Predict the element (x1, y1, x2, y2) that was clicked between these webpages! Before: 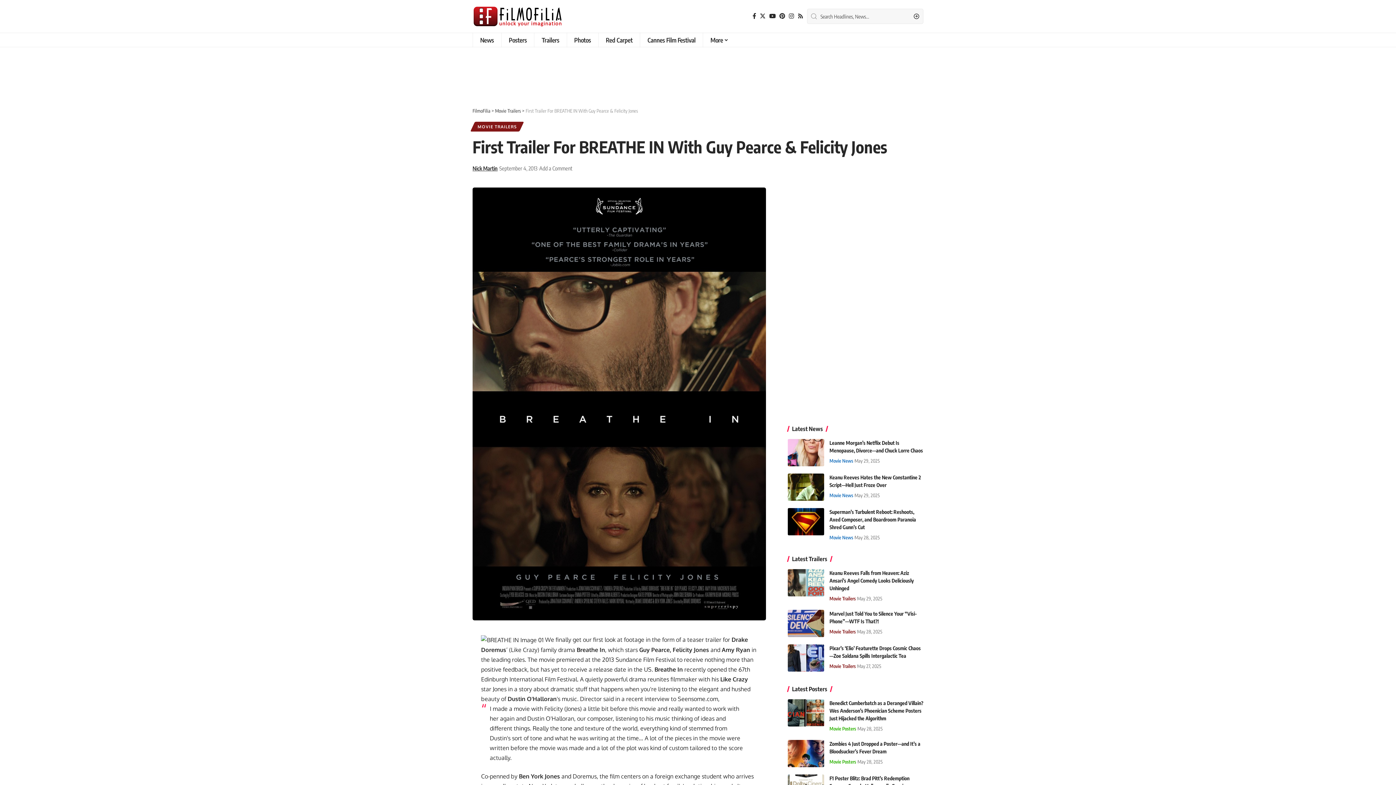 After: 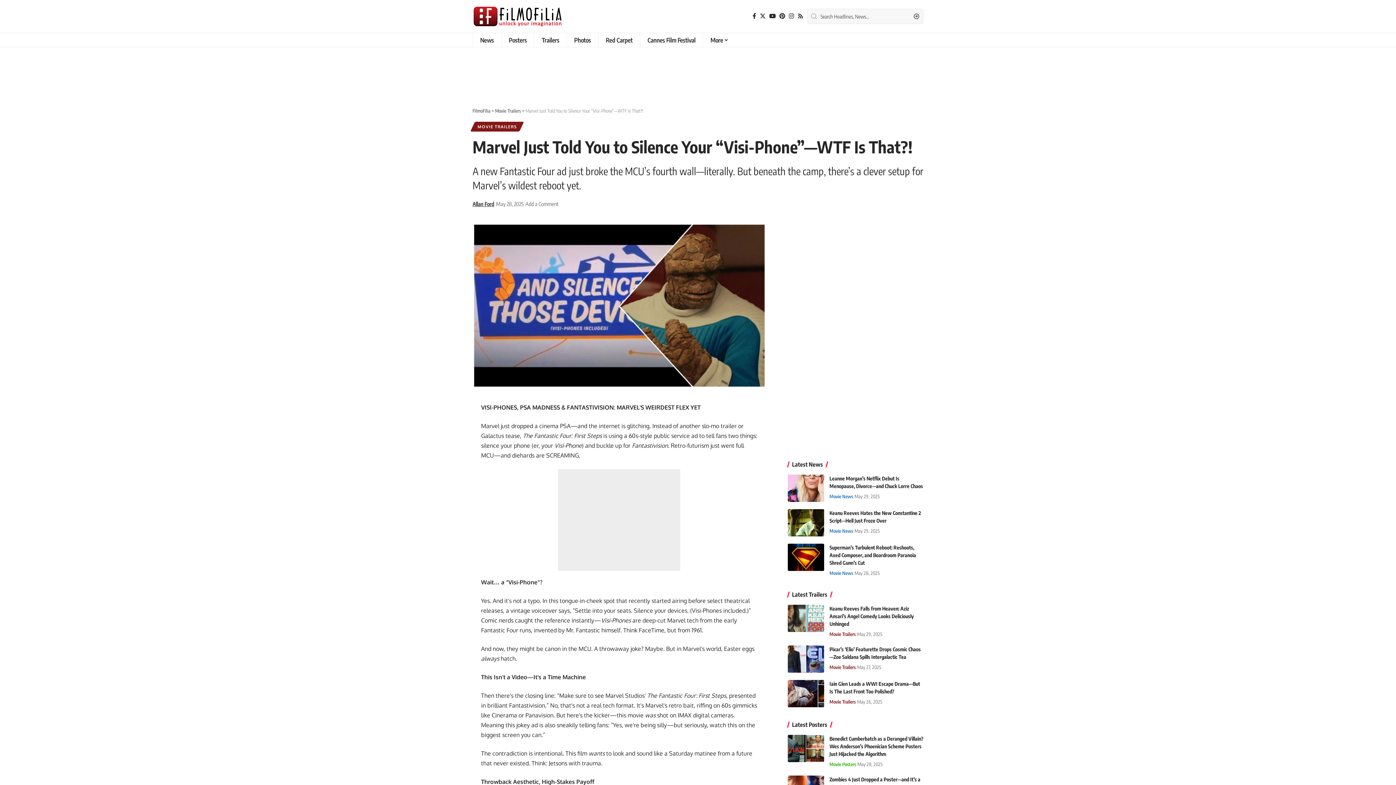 Action: bbox: (787, 610, 824, 637)